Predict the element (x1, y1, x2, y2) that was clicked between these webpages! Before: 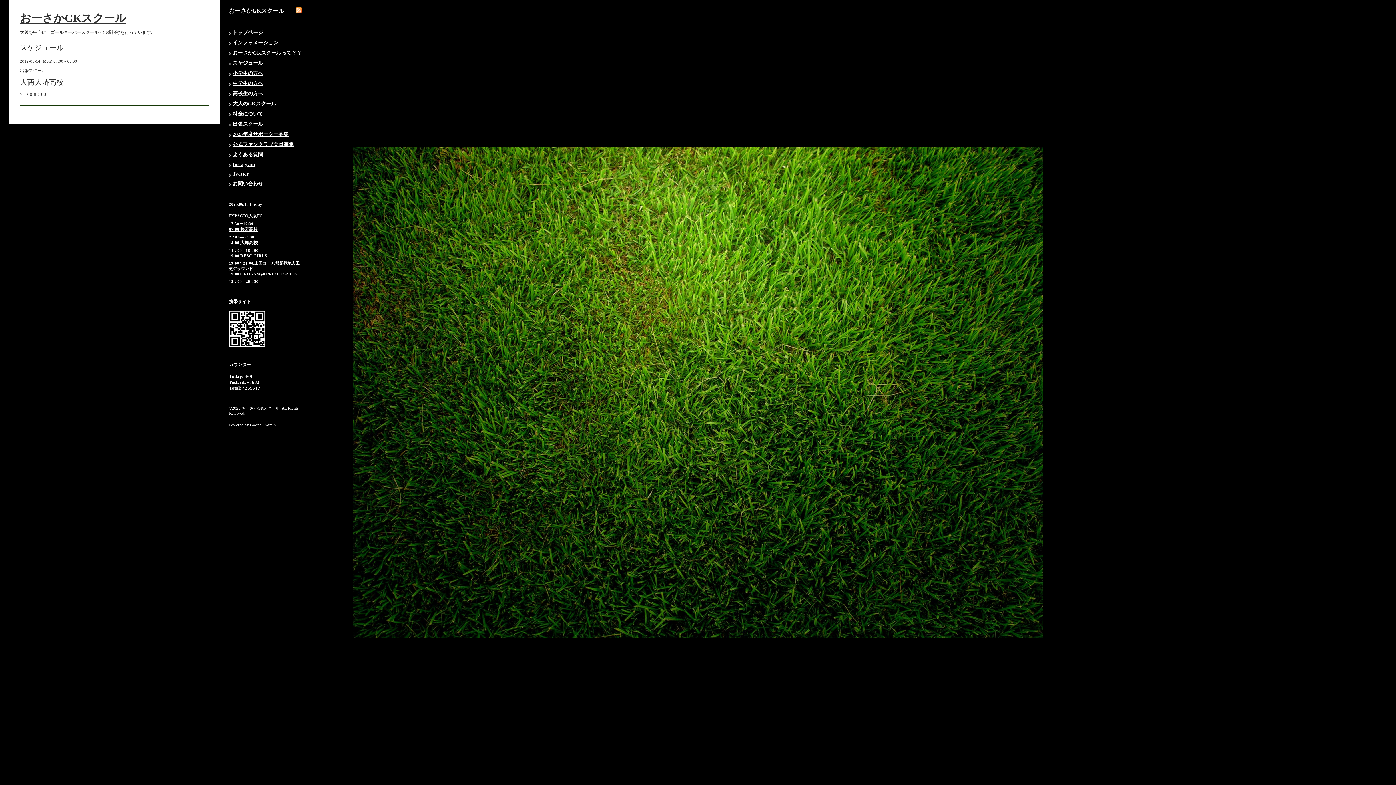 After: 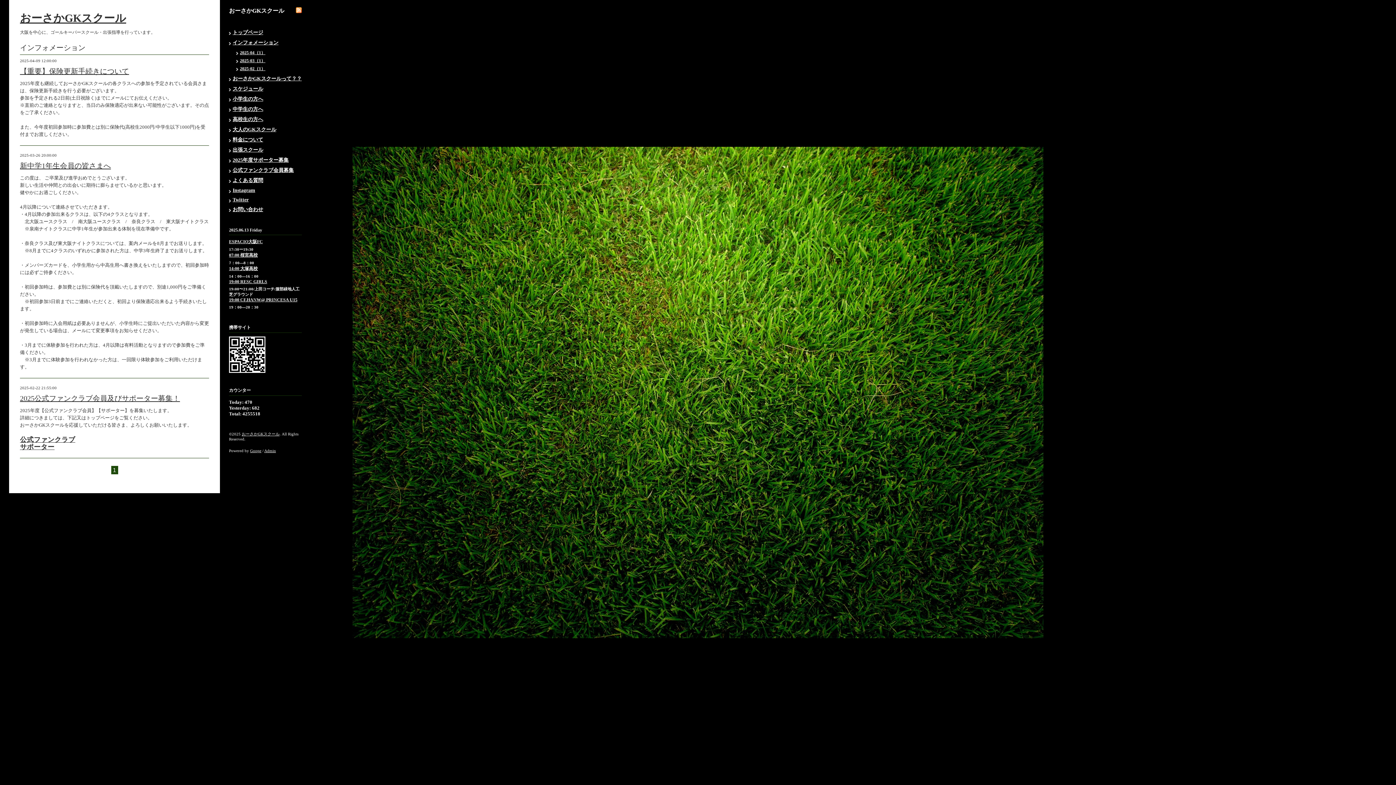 Action: bbox: (232, 40, 278, 45) label: インフォメーション